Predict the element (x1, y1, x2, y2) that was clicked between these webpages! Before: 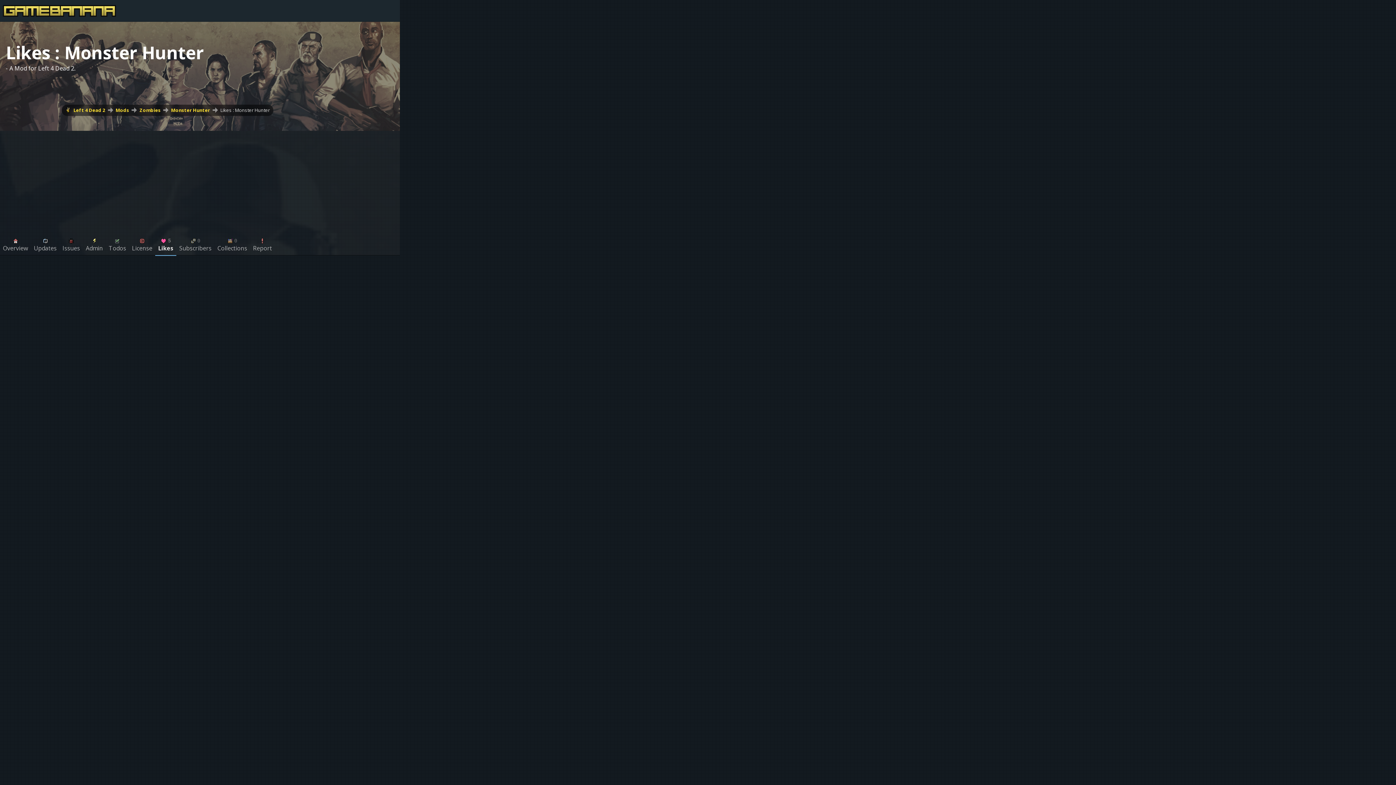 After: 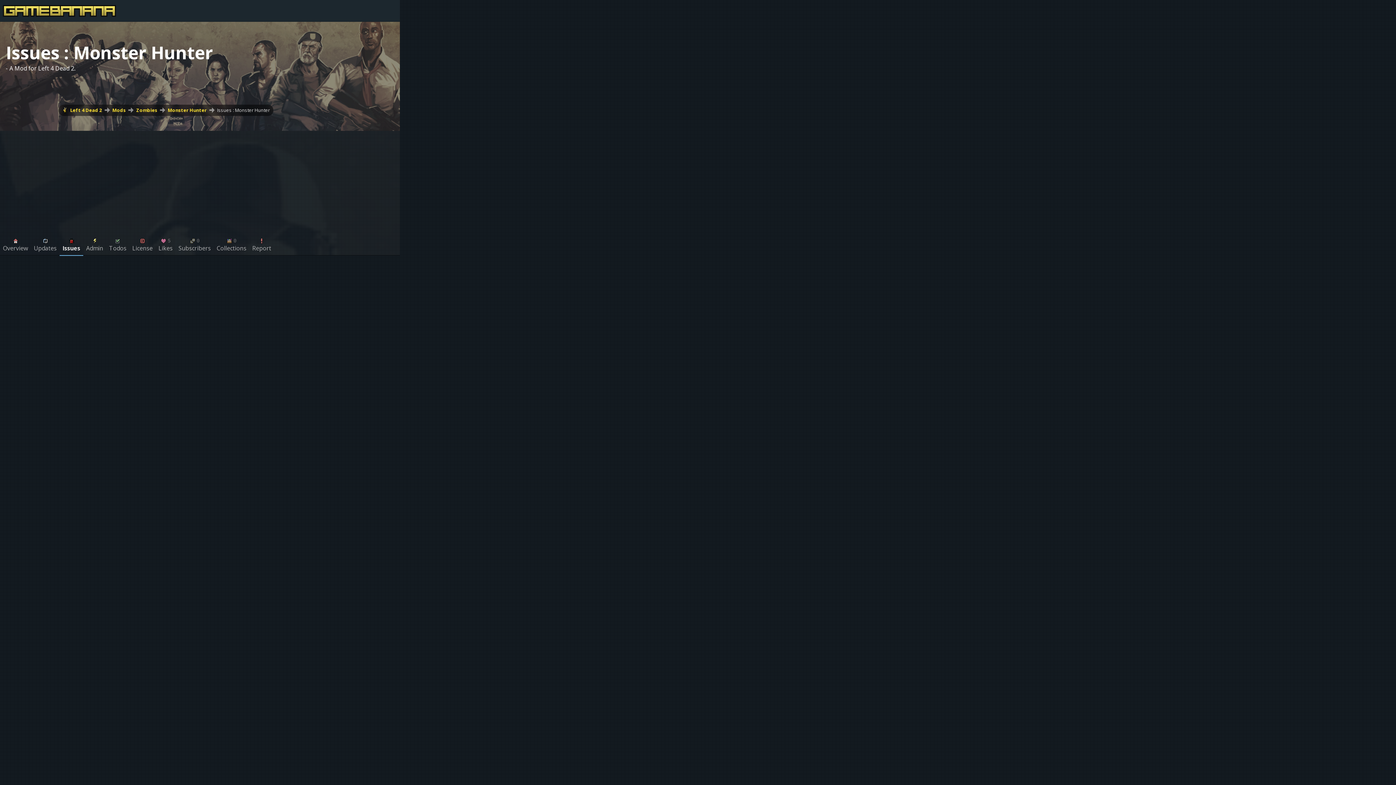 Action: bbox: (59, 233, 82, 255) label: Issues